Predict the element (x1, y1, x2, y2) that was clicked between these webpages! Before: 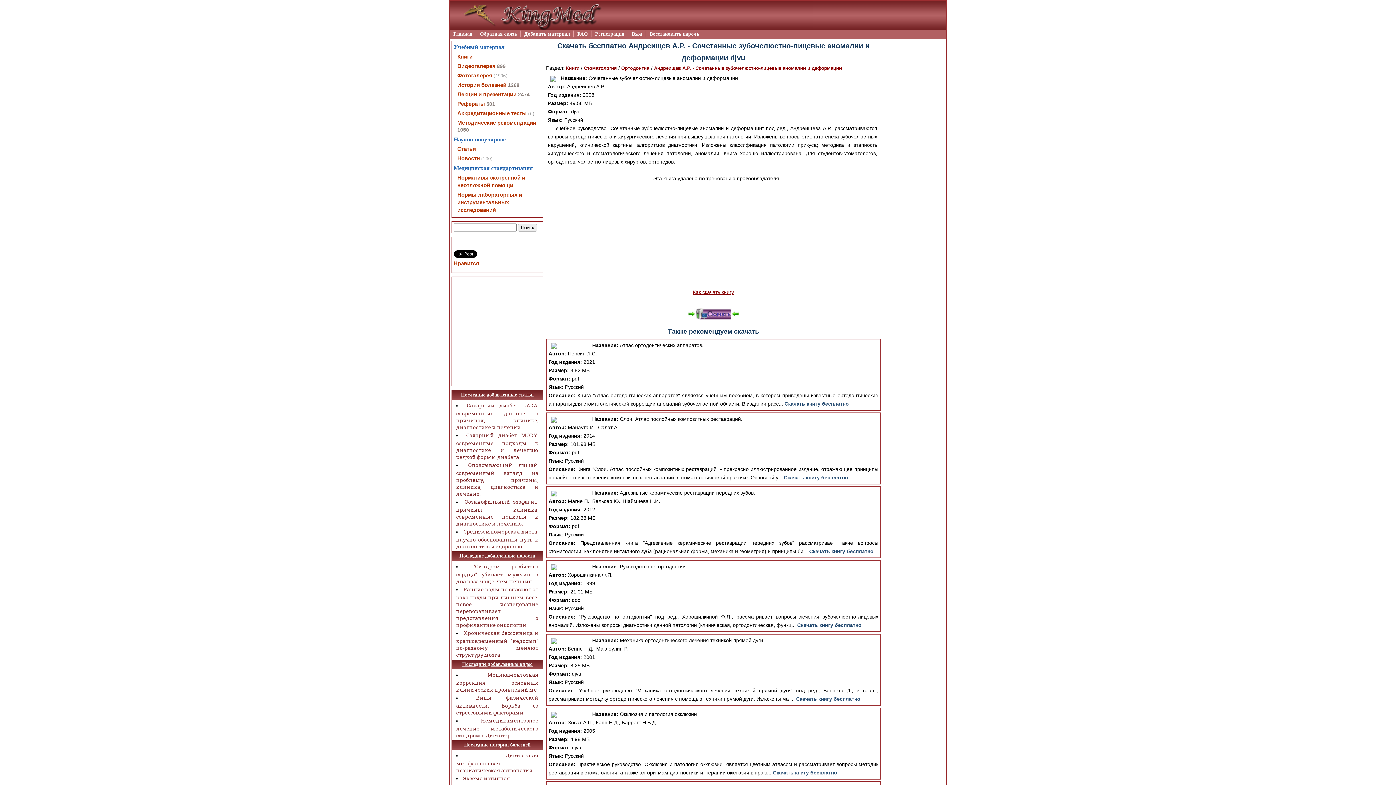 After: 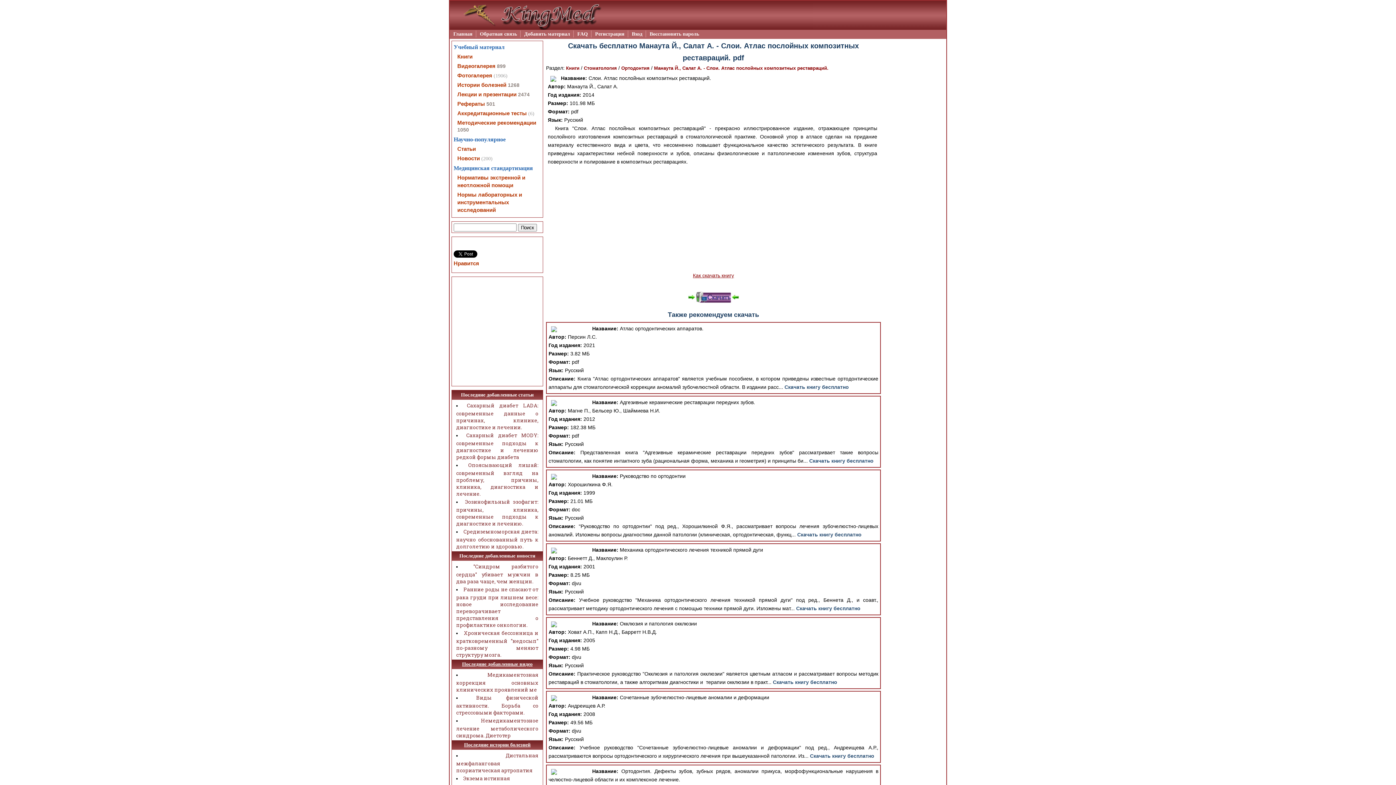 Action: bbox: (784, 474, 848, 480) label: Скачать книгу бесплатно